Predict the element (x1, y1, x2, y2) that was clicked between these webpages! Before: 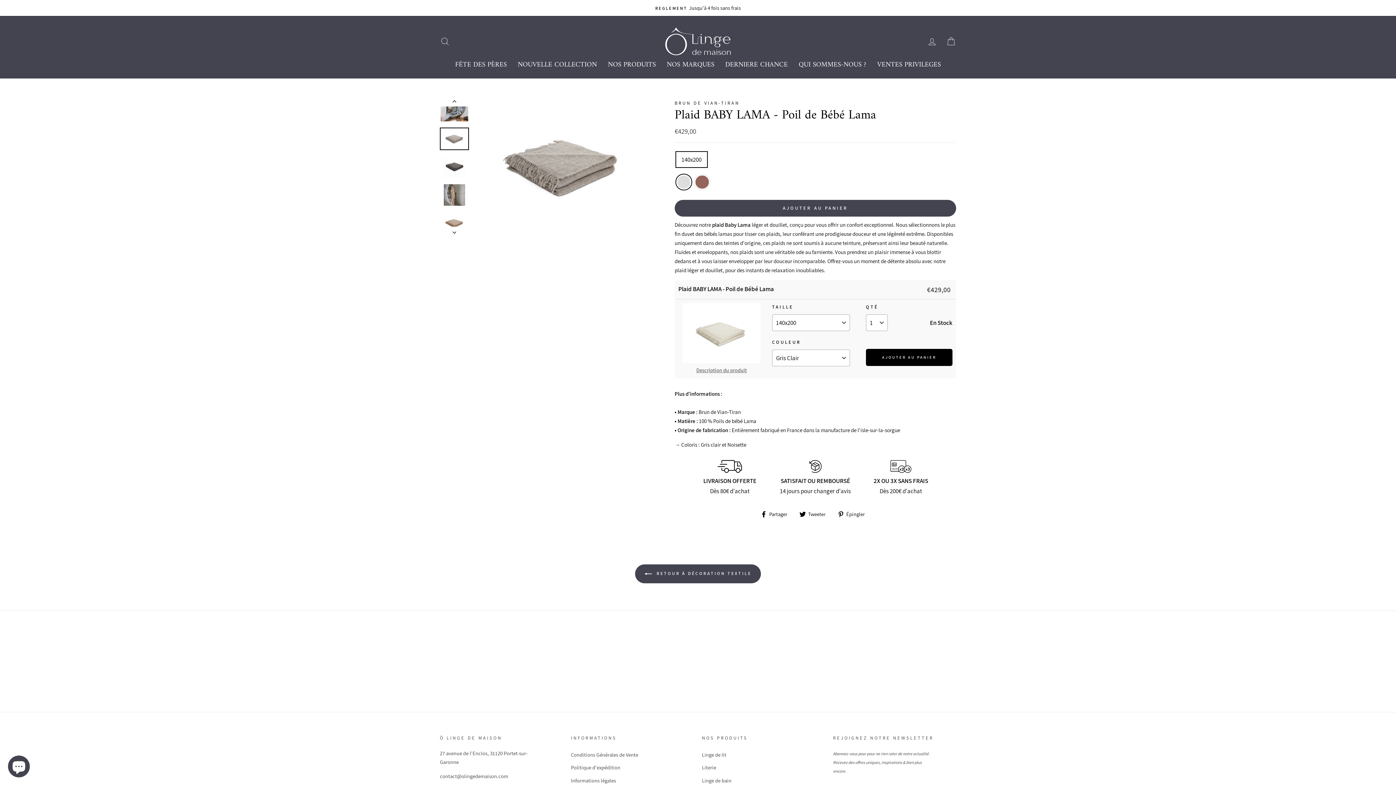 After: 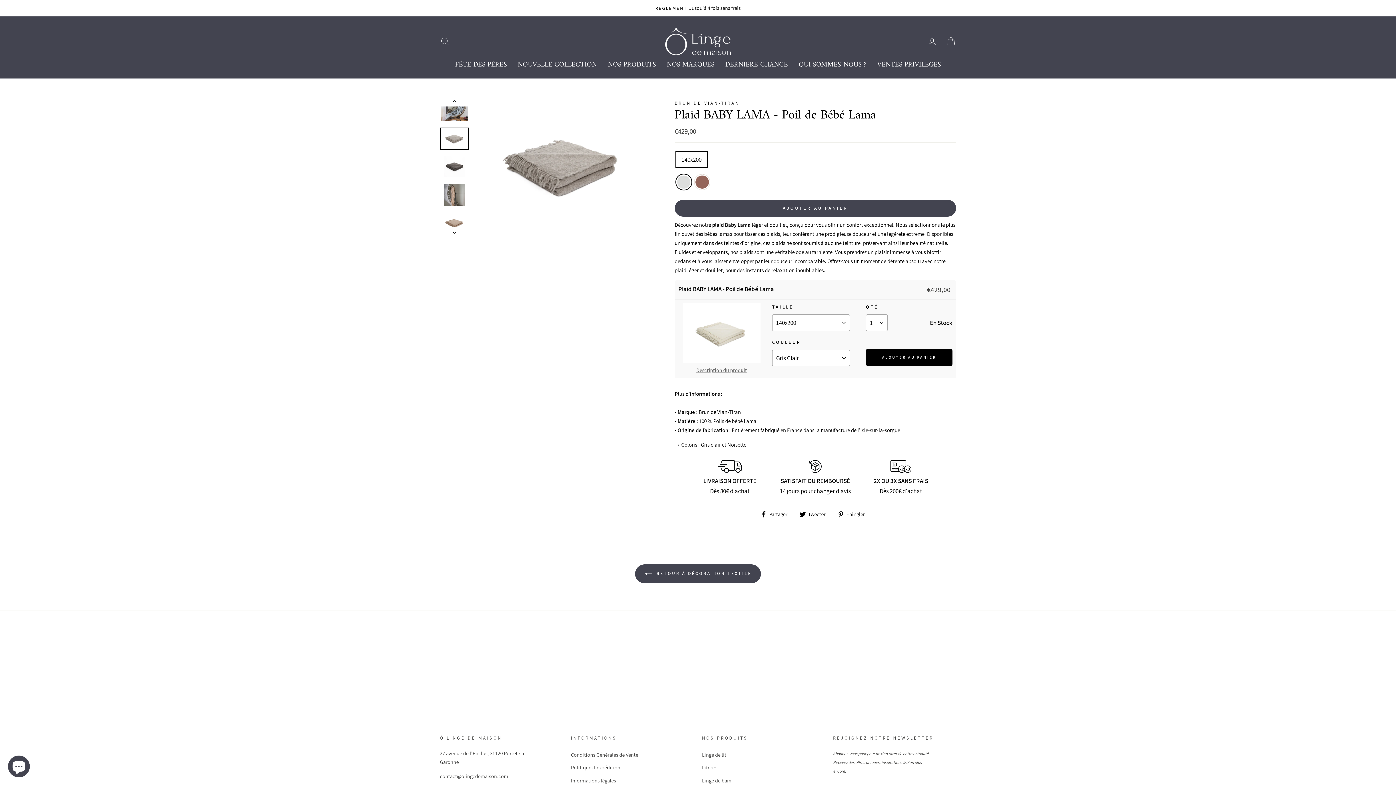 Action: bbox: (760, 508, 793, 519) label:  Partager
Partager sur Facebook